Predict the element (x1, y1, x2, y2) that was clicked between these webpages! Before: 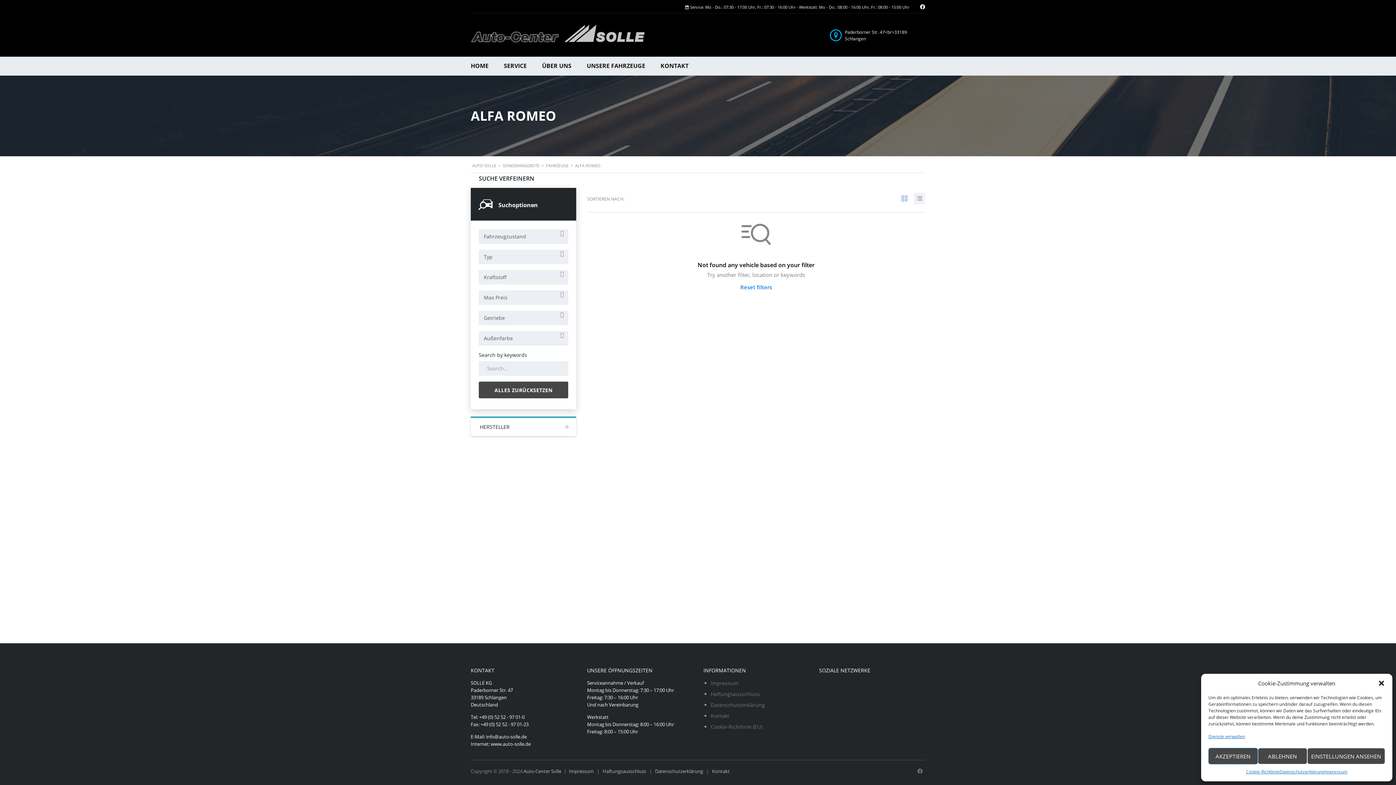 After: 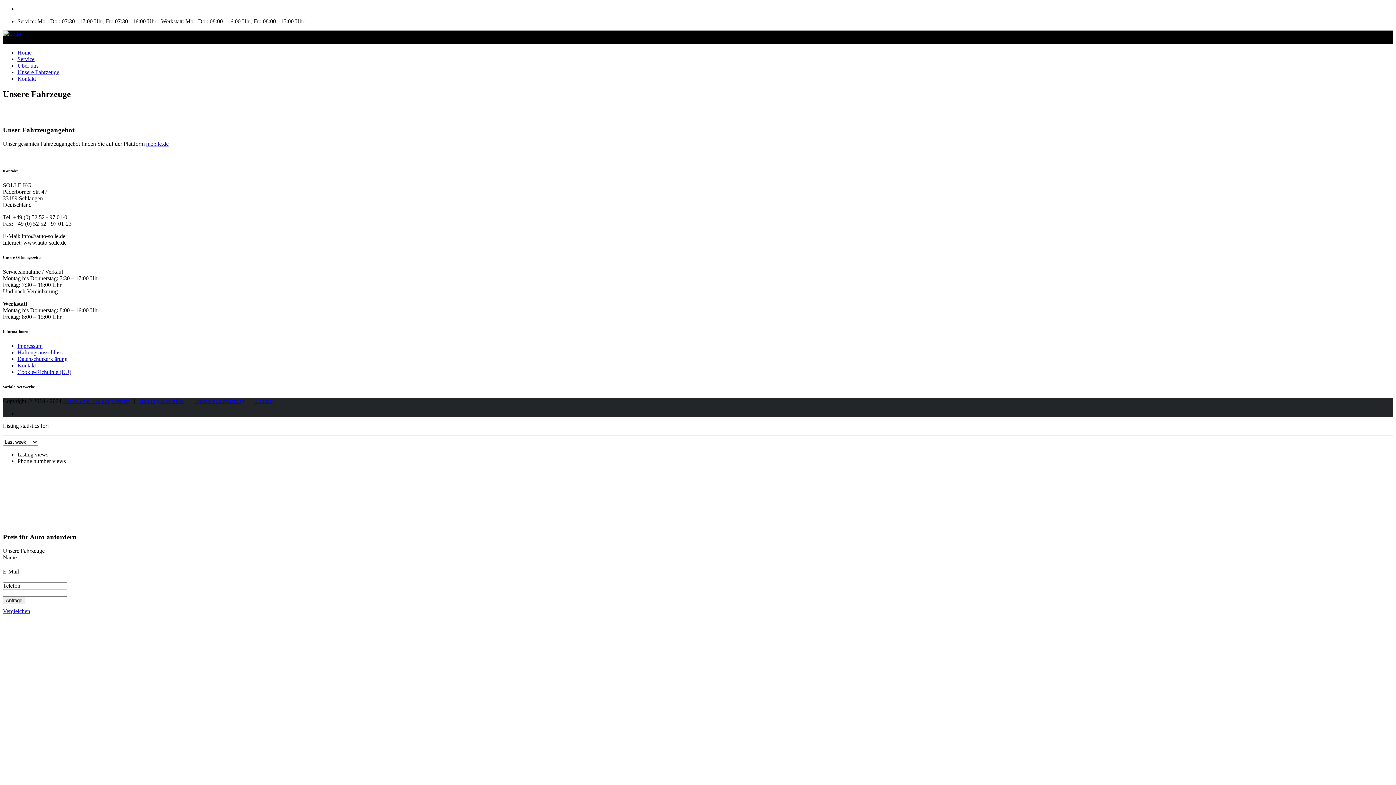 Action: label: UNSERE FAHRZEUGE bbox: (579, 56, 653, 75)